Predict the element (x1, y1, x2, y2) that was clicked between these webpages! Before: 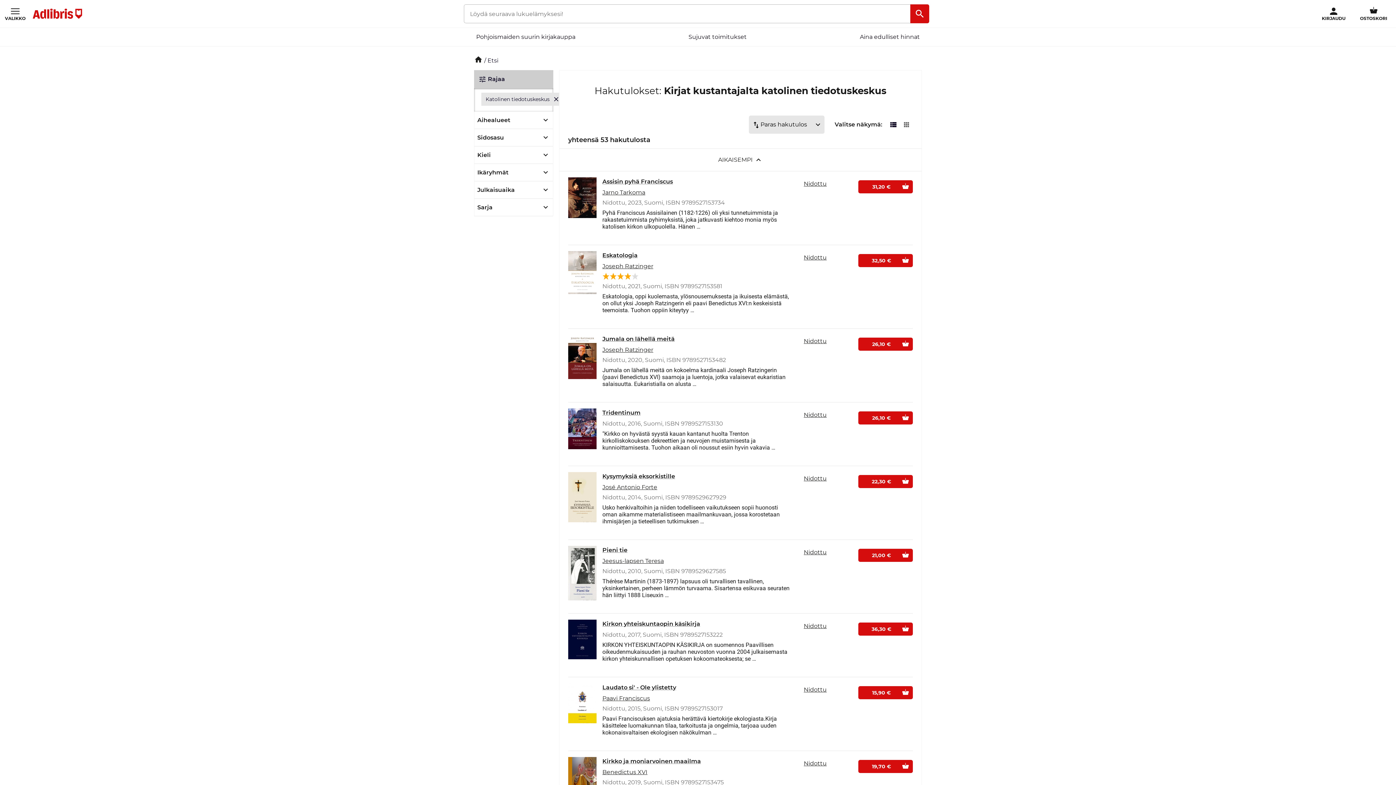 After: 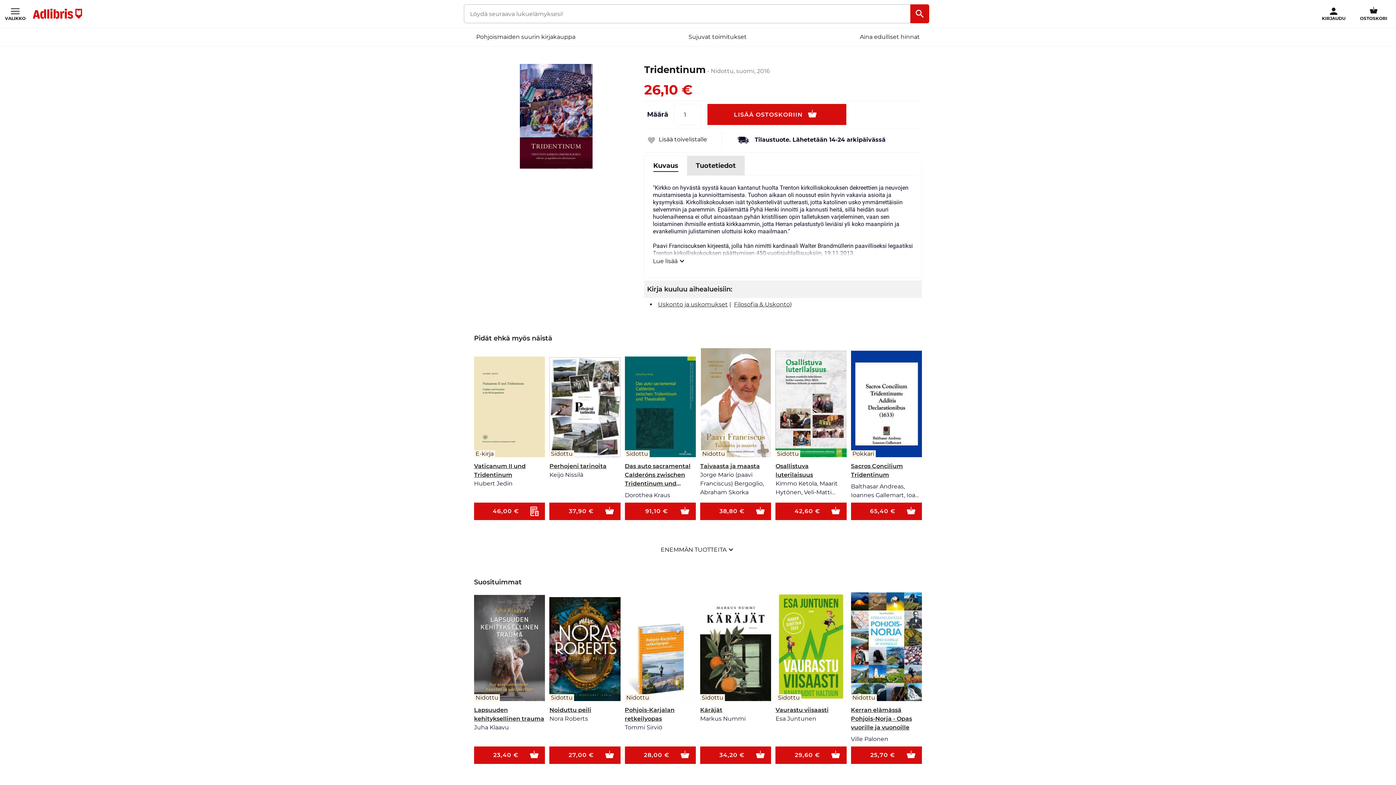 Action: bbox: (568, 408, 596, 454)